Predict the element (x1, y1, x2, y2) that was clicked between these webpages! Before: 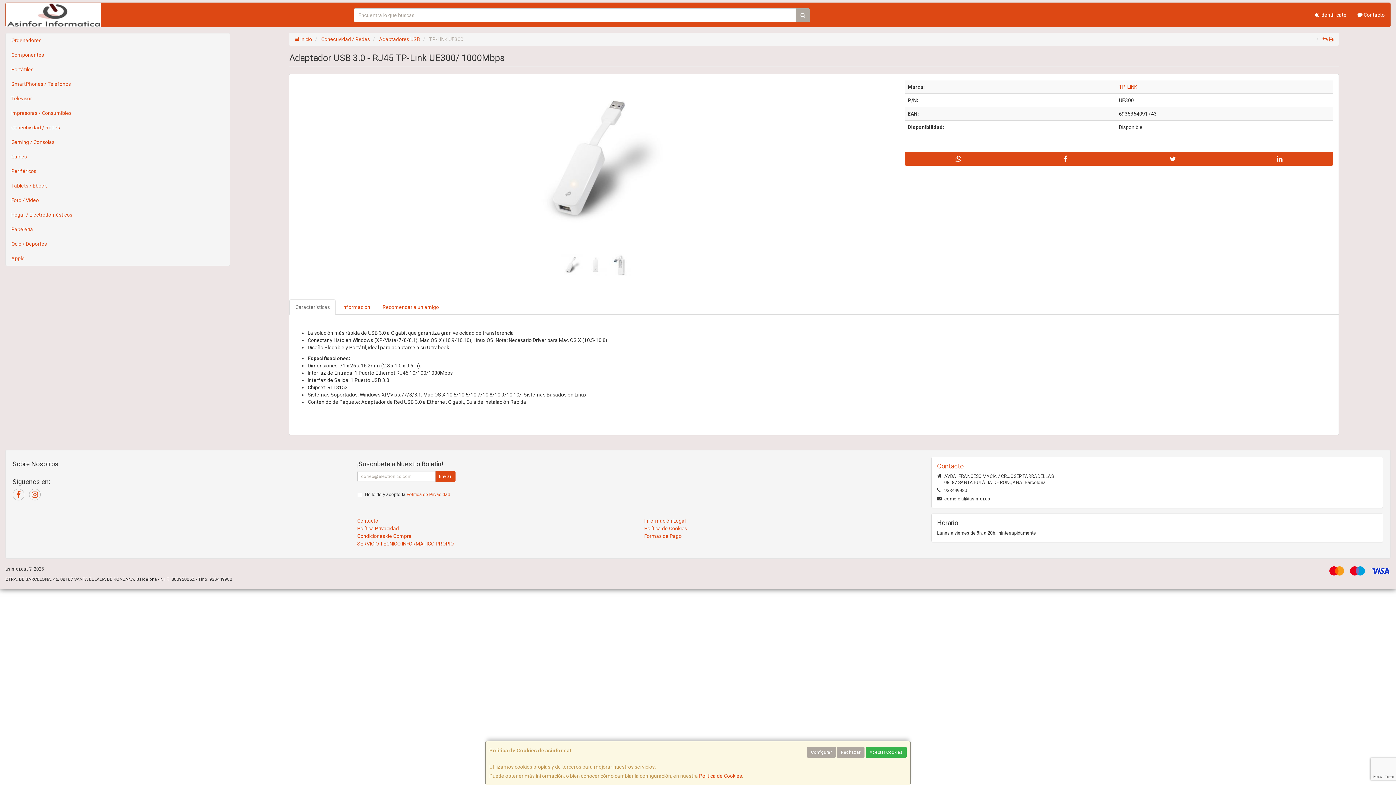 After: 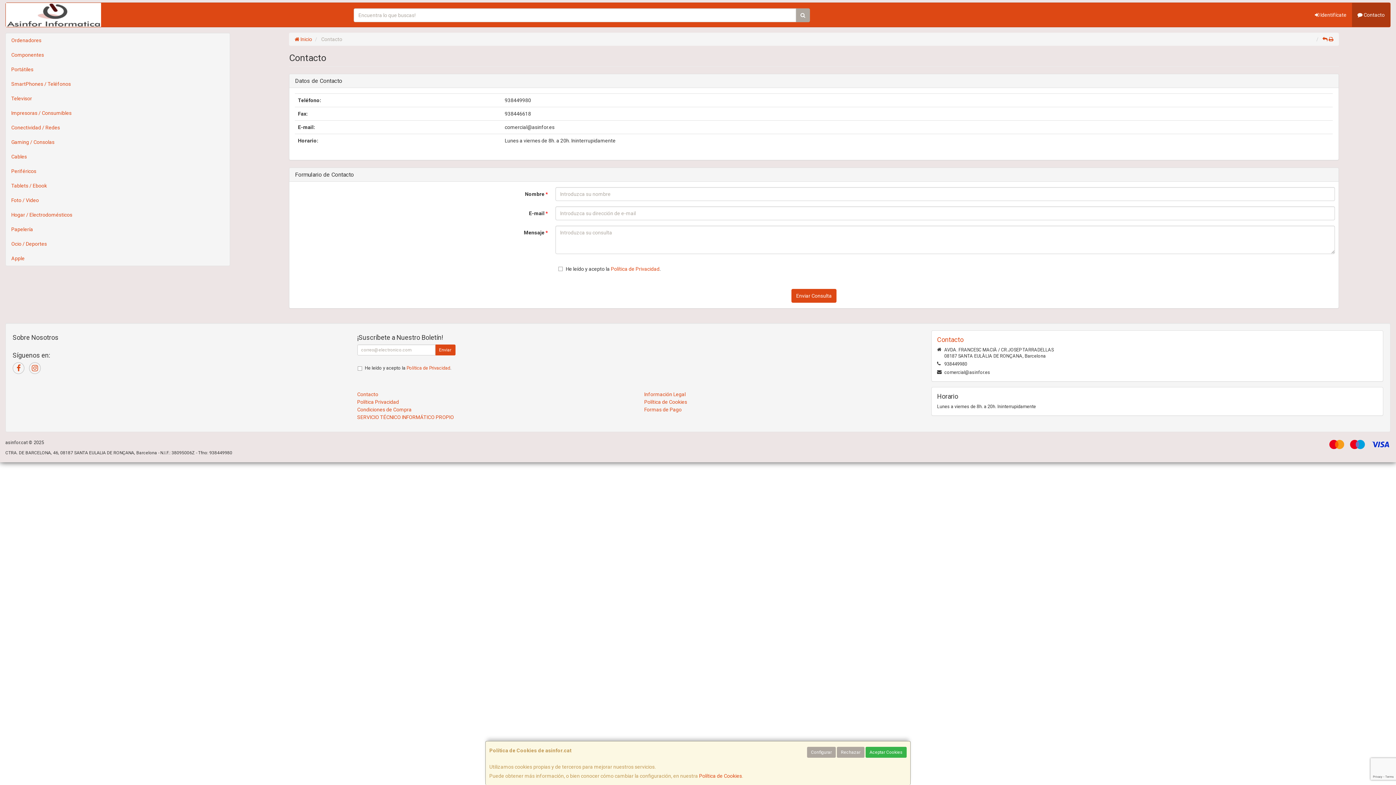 Action: bbox: (357, 518, 378, 523) label: Contacto